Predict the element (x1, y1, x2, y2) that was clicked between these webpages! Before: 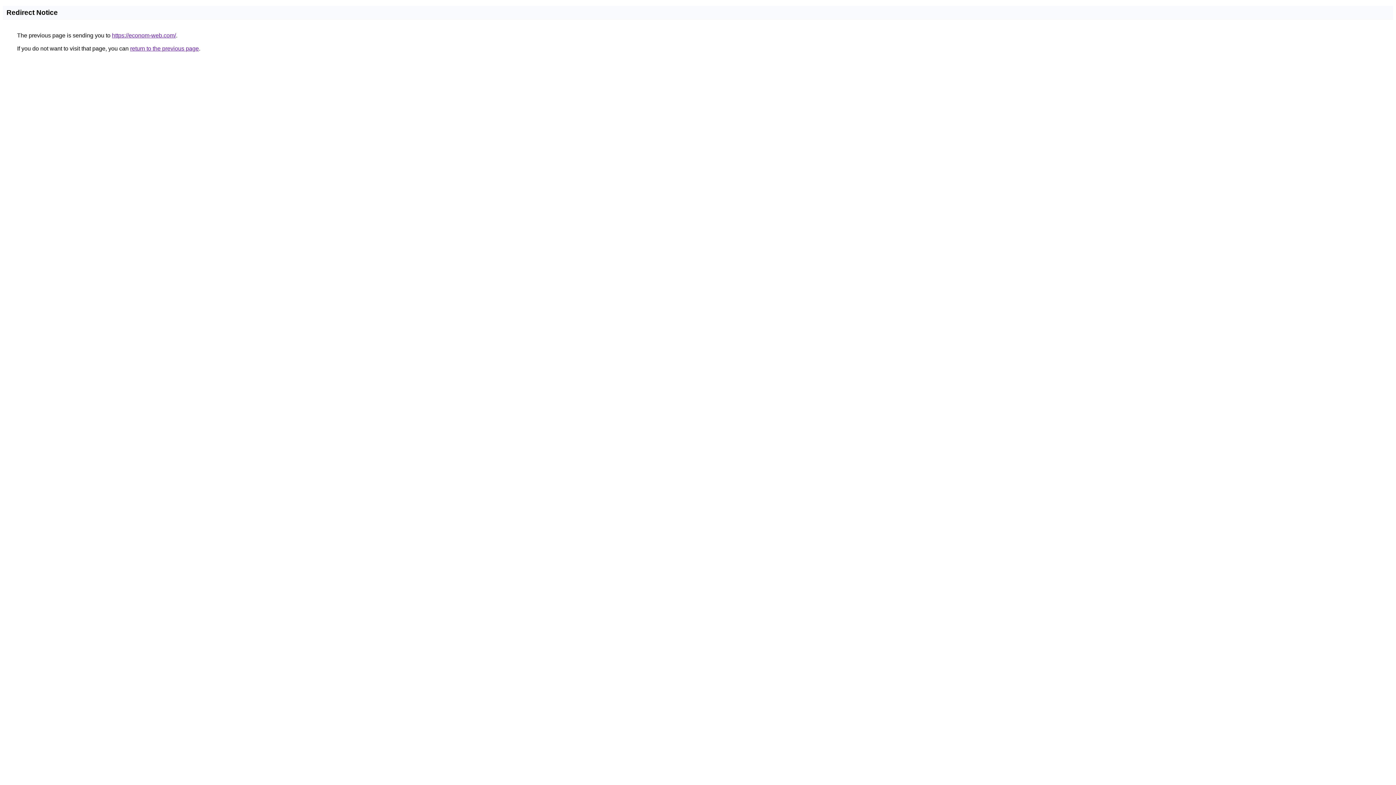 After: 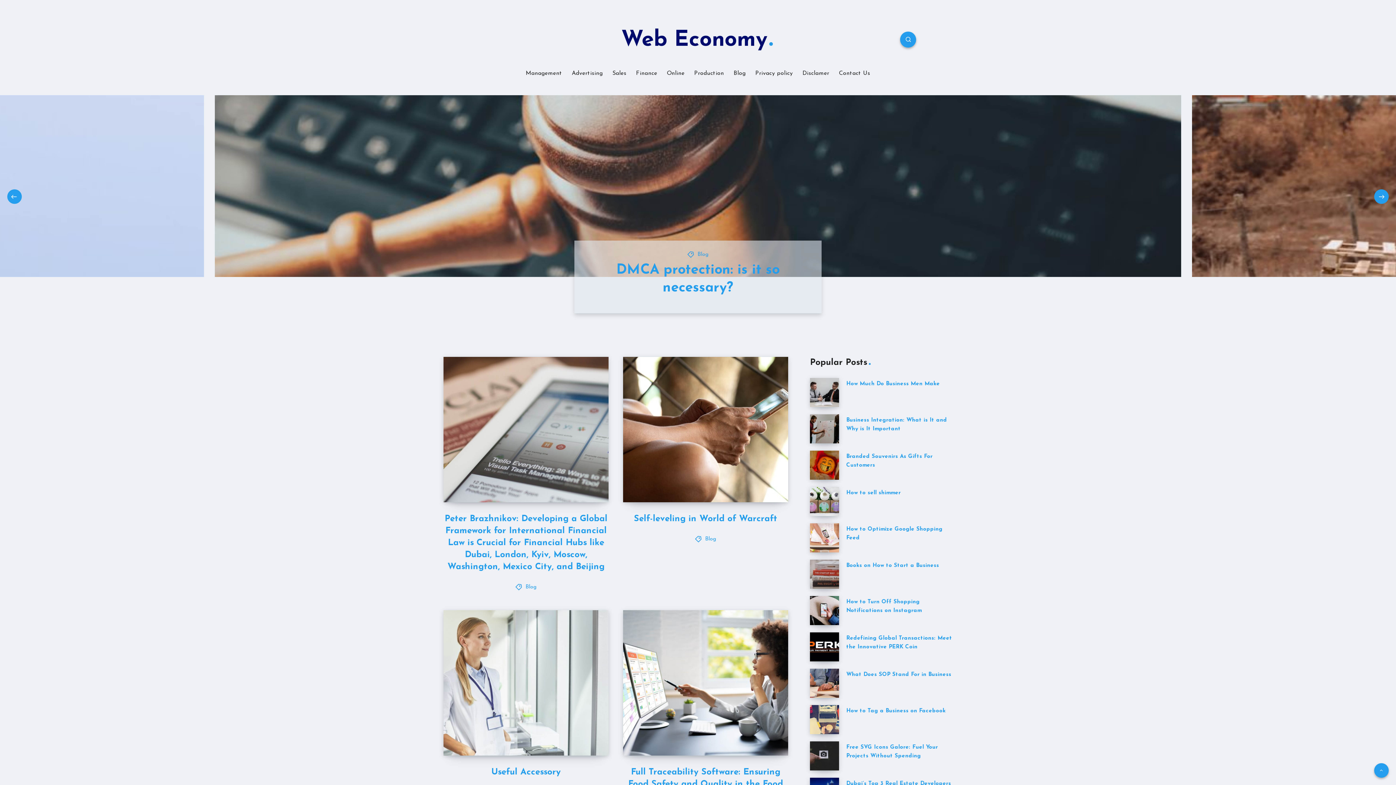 Action: label: https://econom-web.com/ bbox: (112, 32, 176, 38)